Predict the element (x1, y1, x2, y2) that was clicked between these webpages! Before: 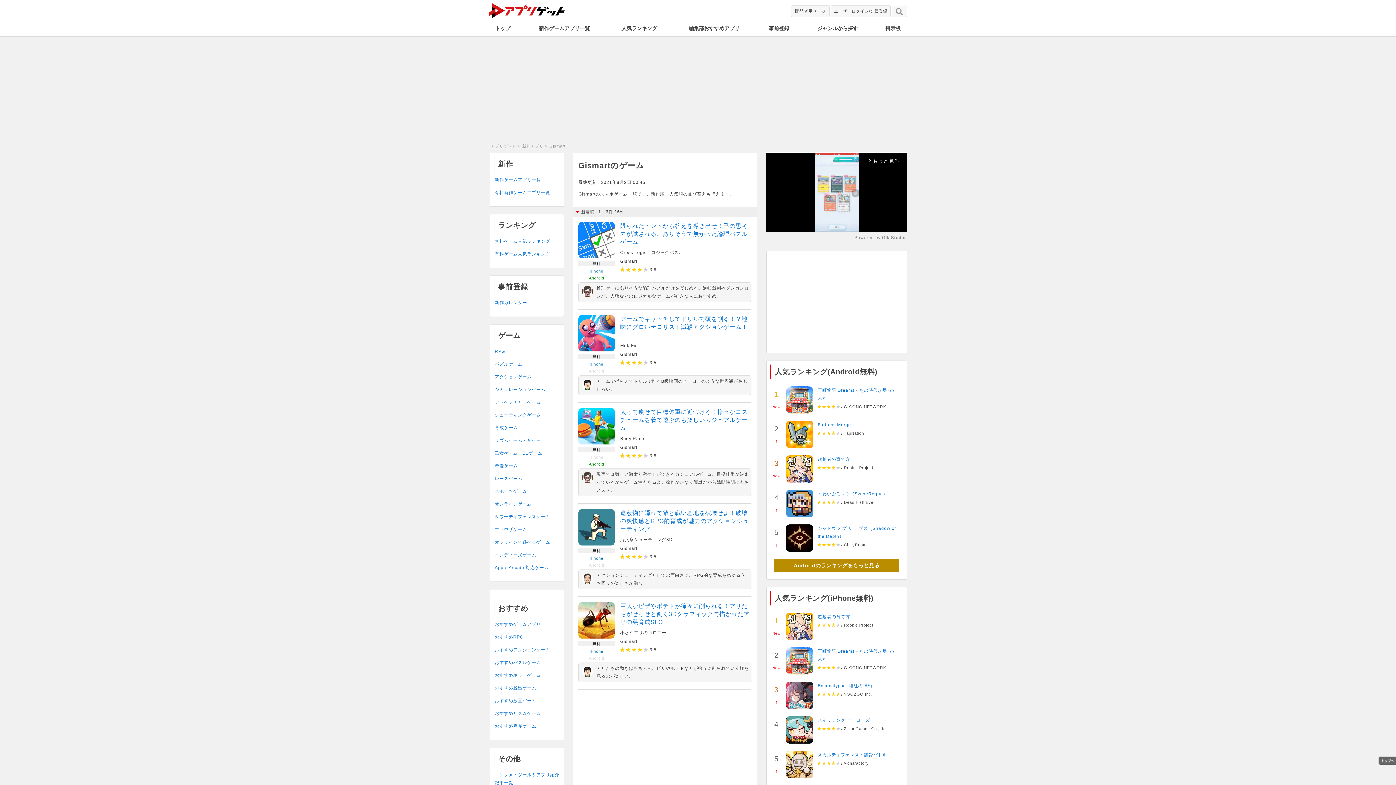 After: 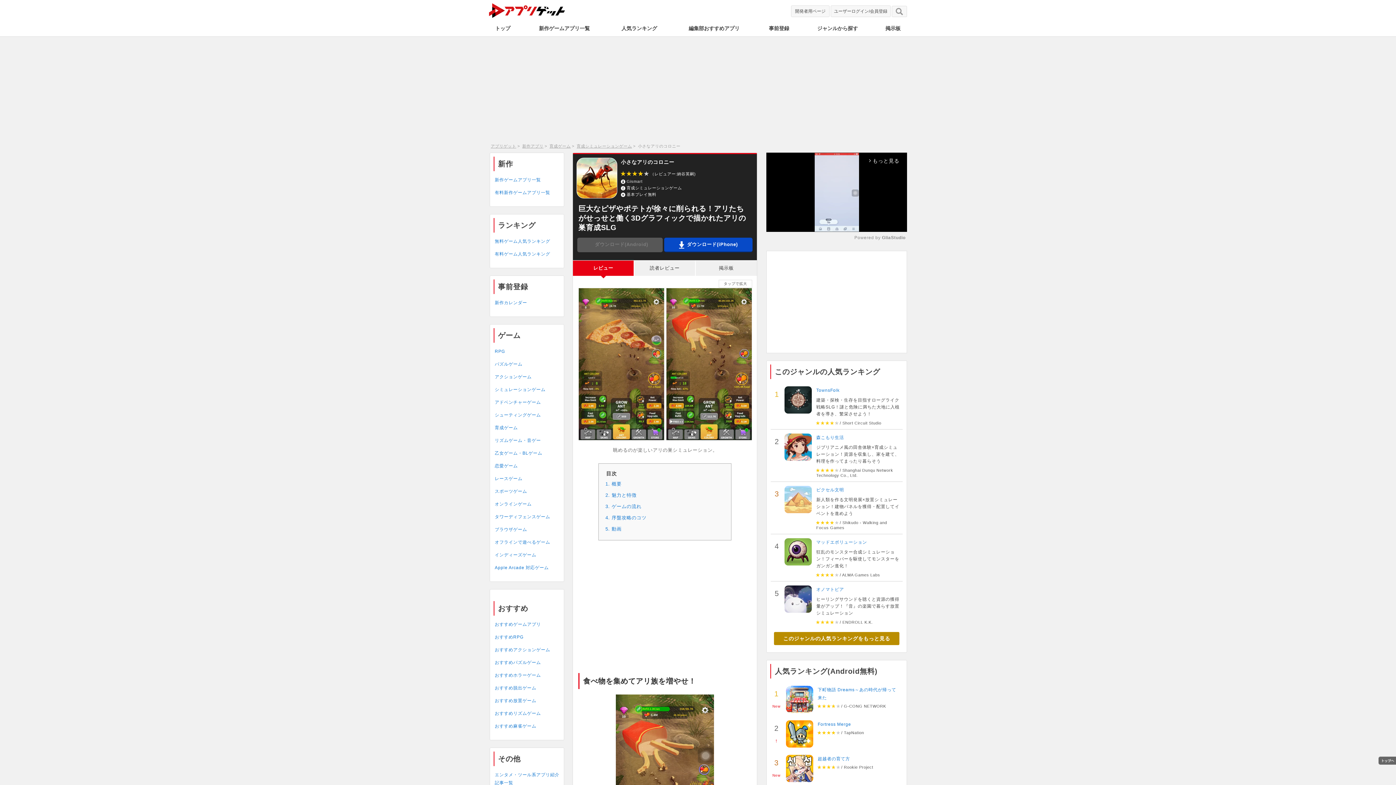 Action: bbox: (578, 602, 614, 638)